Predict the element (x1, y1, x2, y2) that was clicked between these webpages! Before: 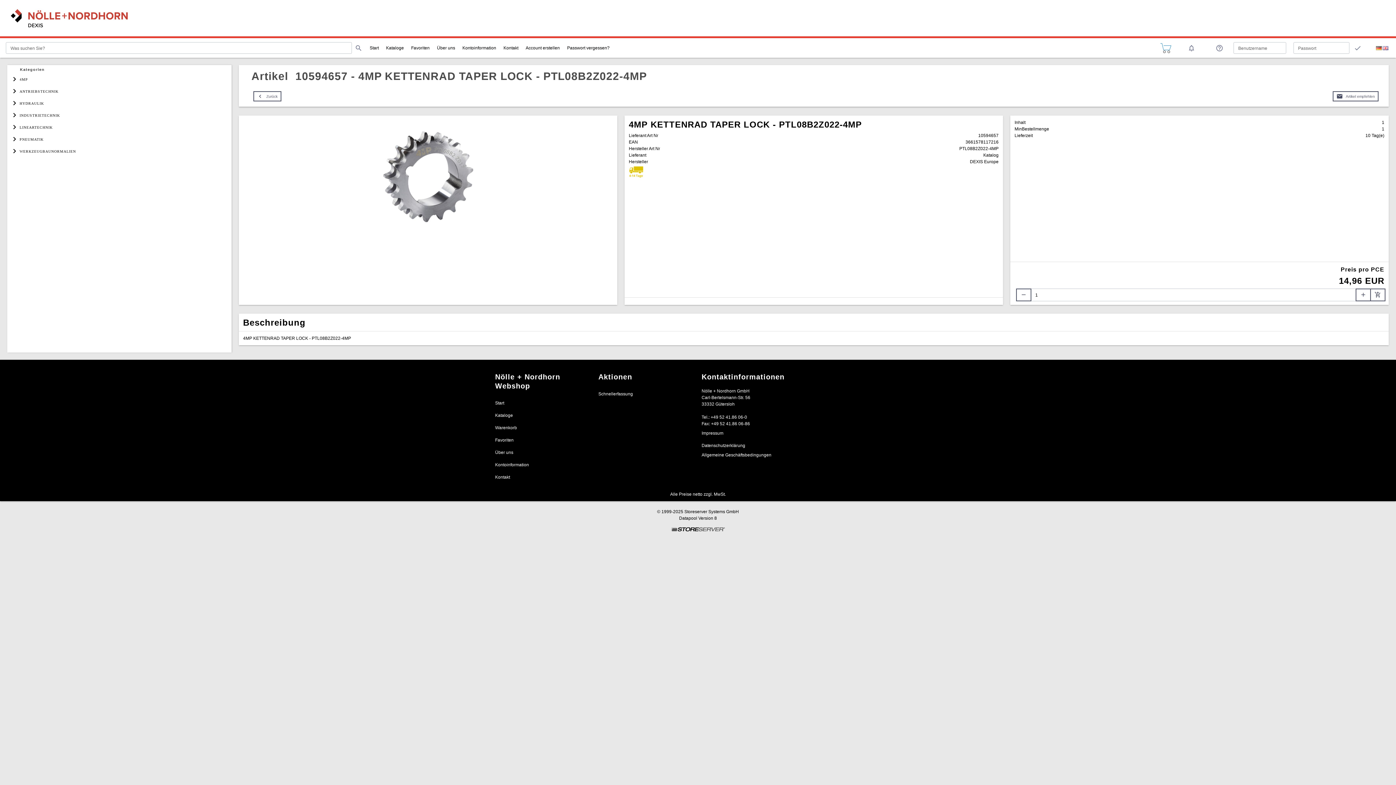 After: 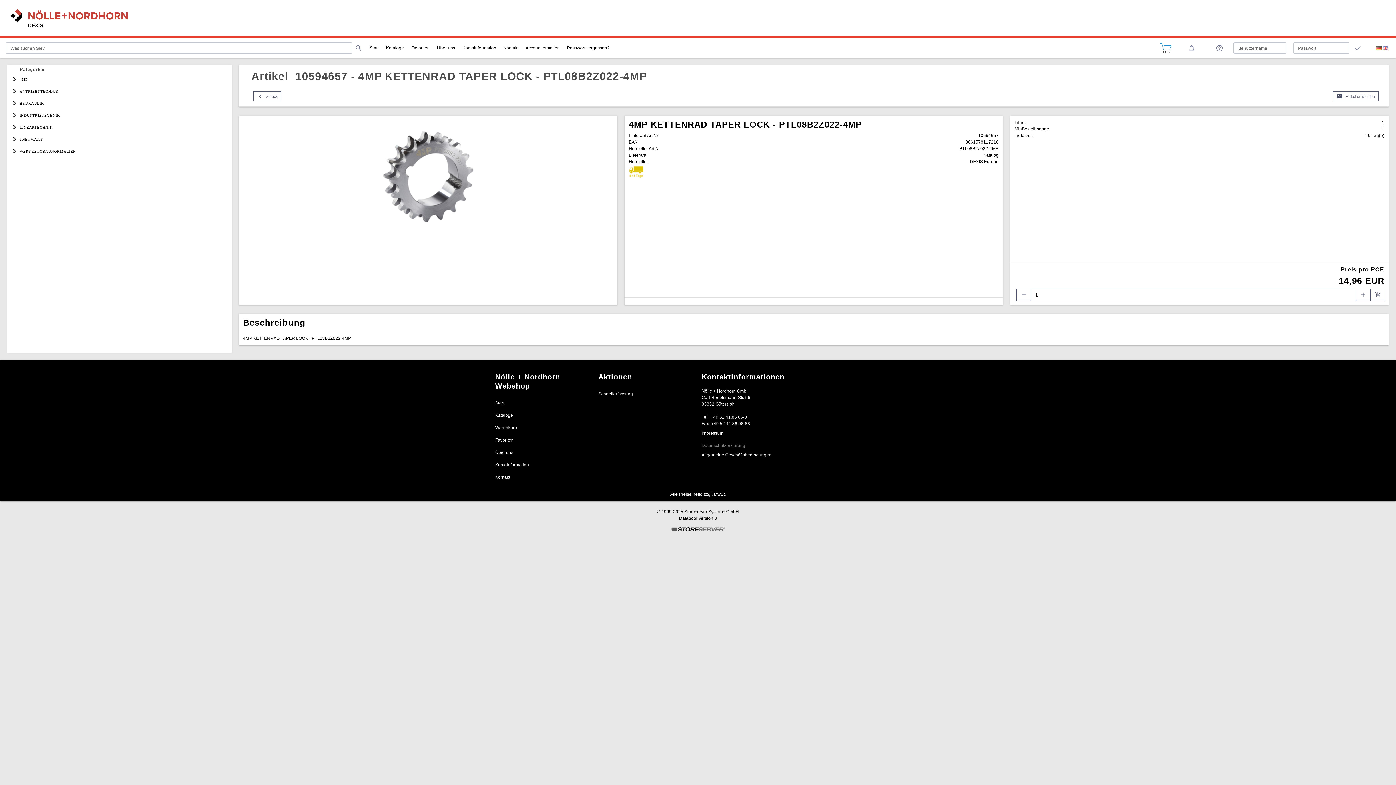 Action: label: Datenschutzerklärung bbox: (701, 439, 797, 451)